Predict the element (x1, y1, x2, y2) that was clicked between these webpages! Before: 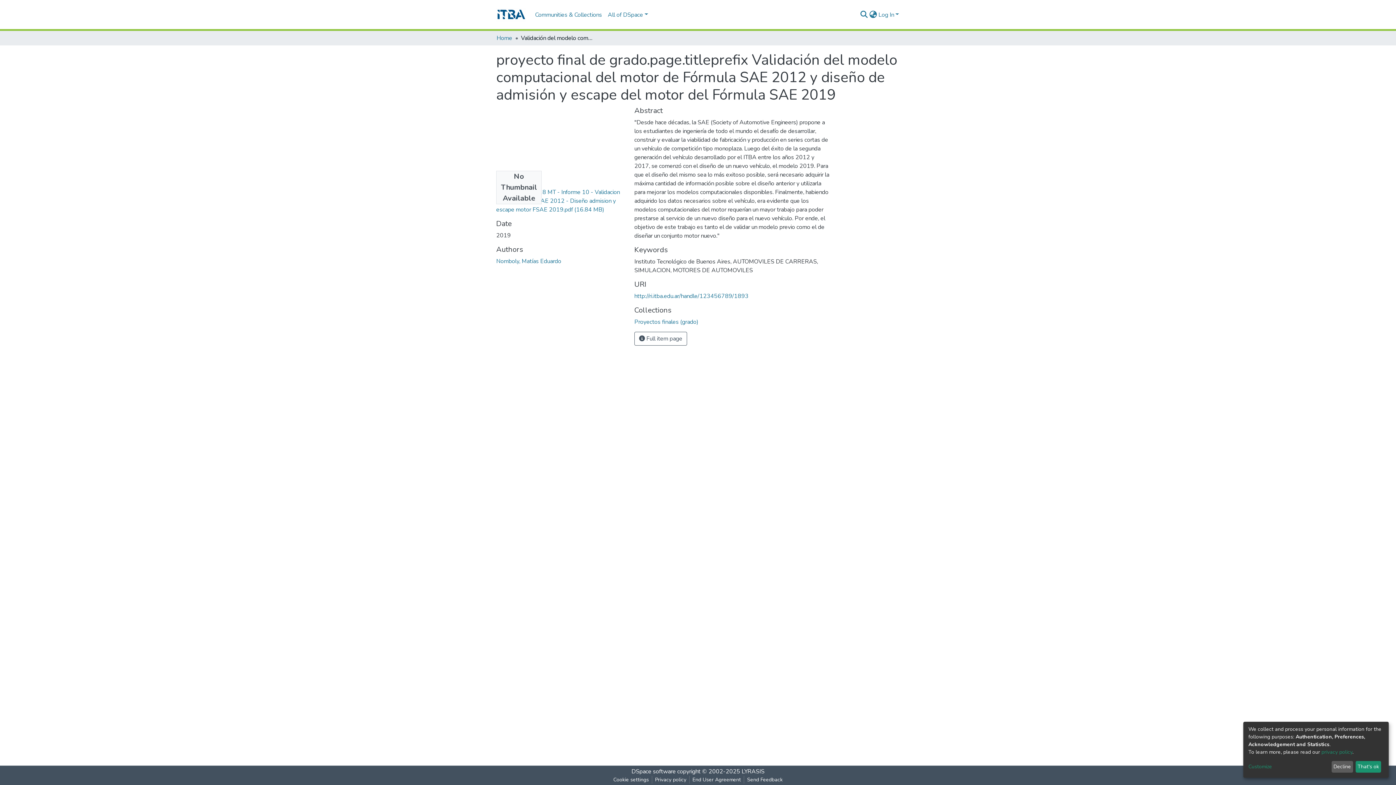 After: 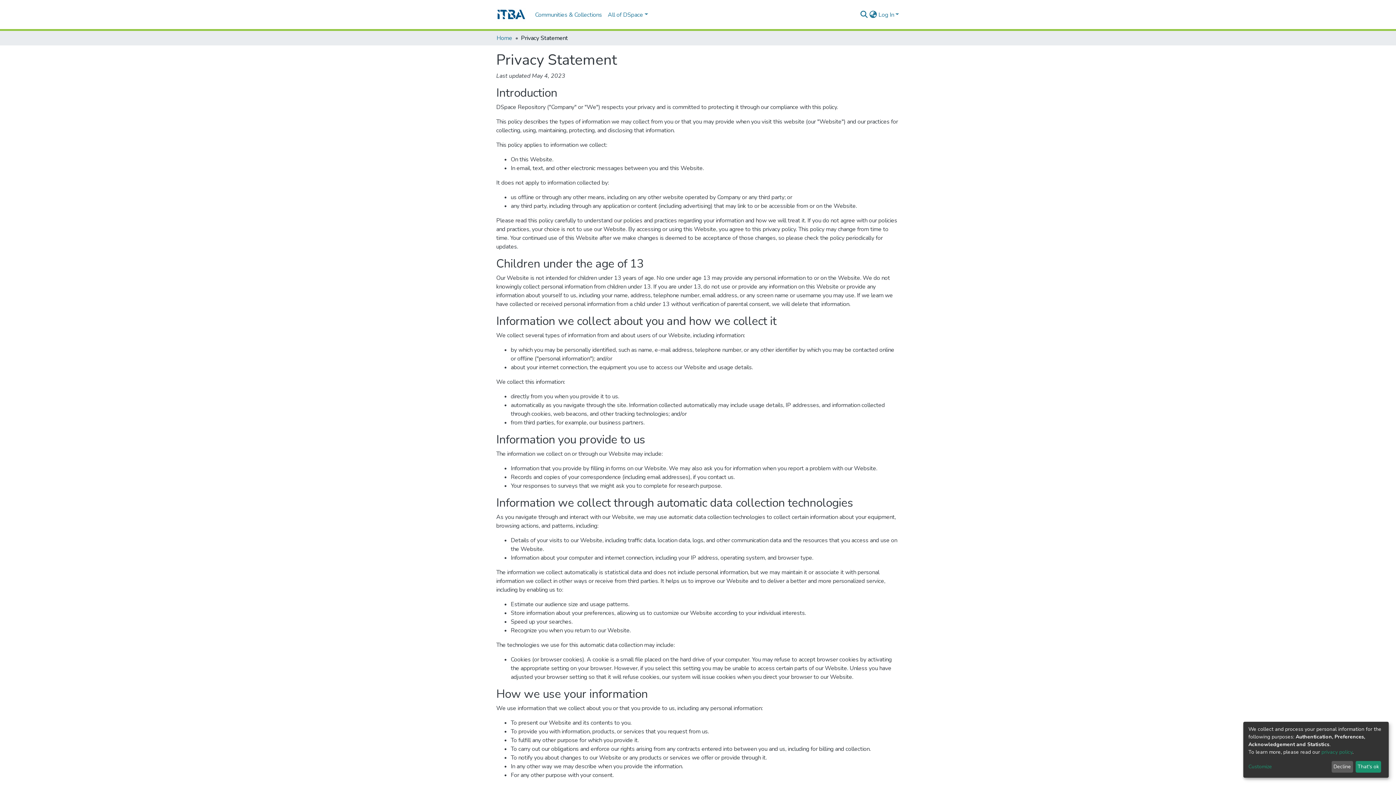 Action: bbox: (673, 776, 710, 784) label: Privacy policy